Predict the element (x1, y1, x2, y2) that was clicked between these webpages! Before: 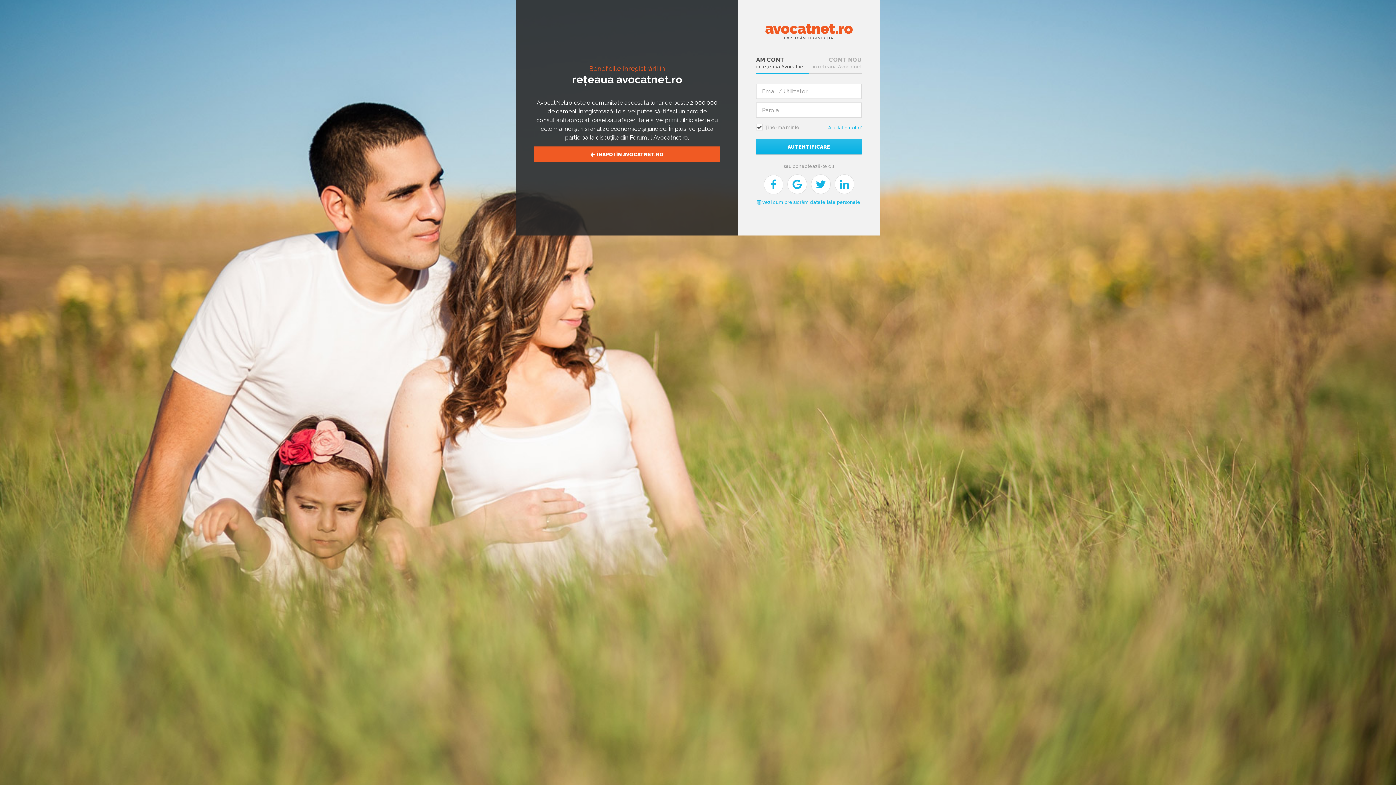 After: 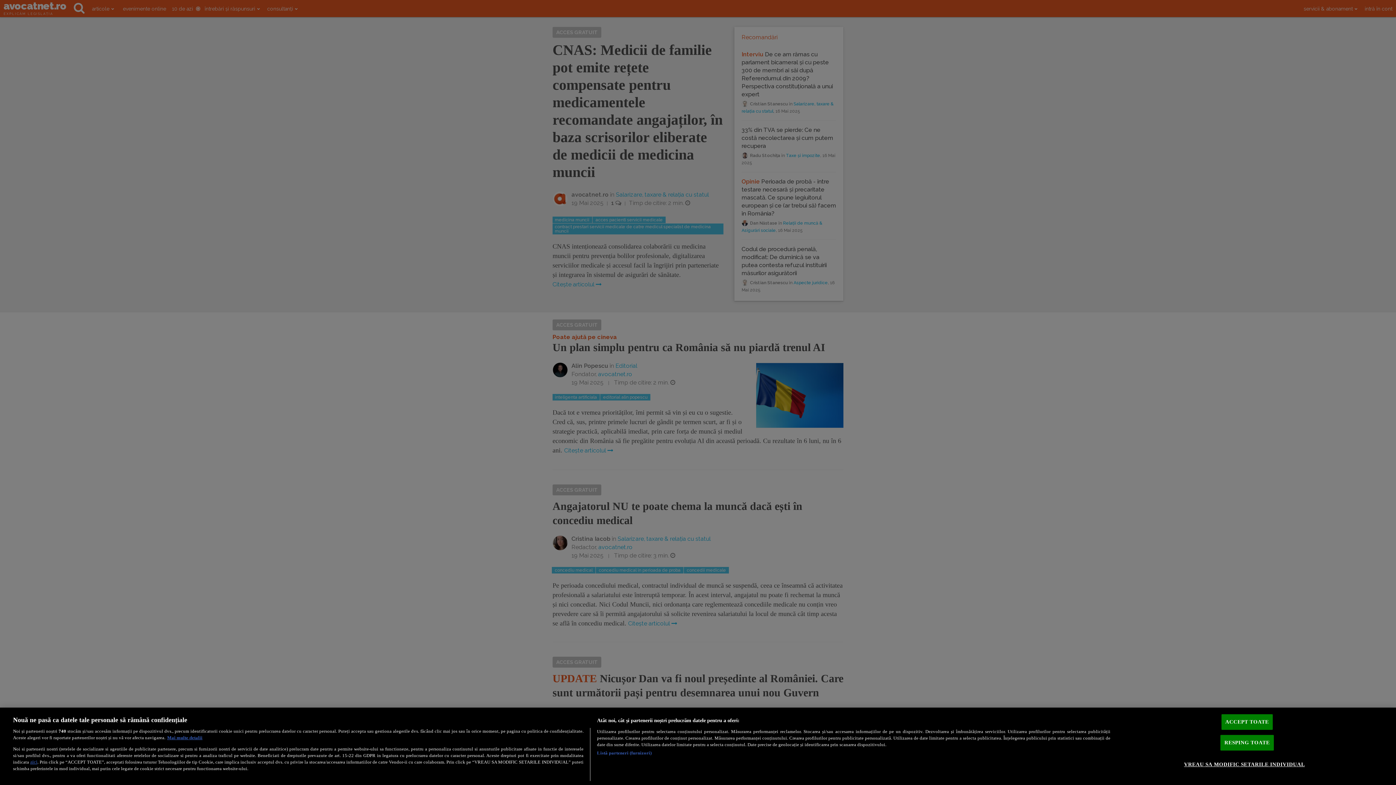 Action: bbox: (534, 146, 720, 162) label:  ÎNAPOI ÎN AVOCATNET.RO